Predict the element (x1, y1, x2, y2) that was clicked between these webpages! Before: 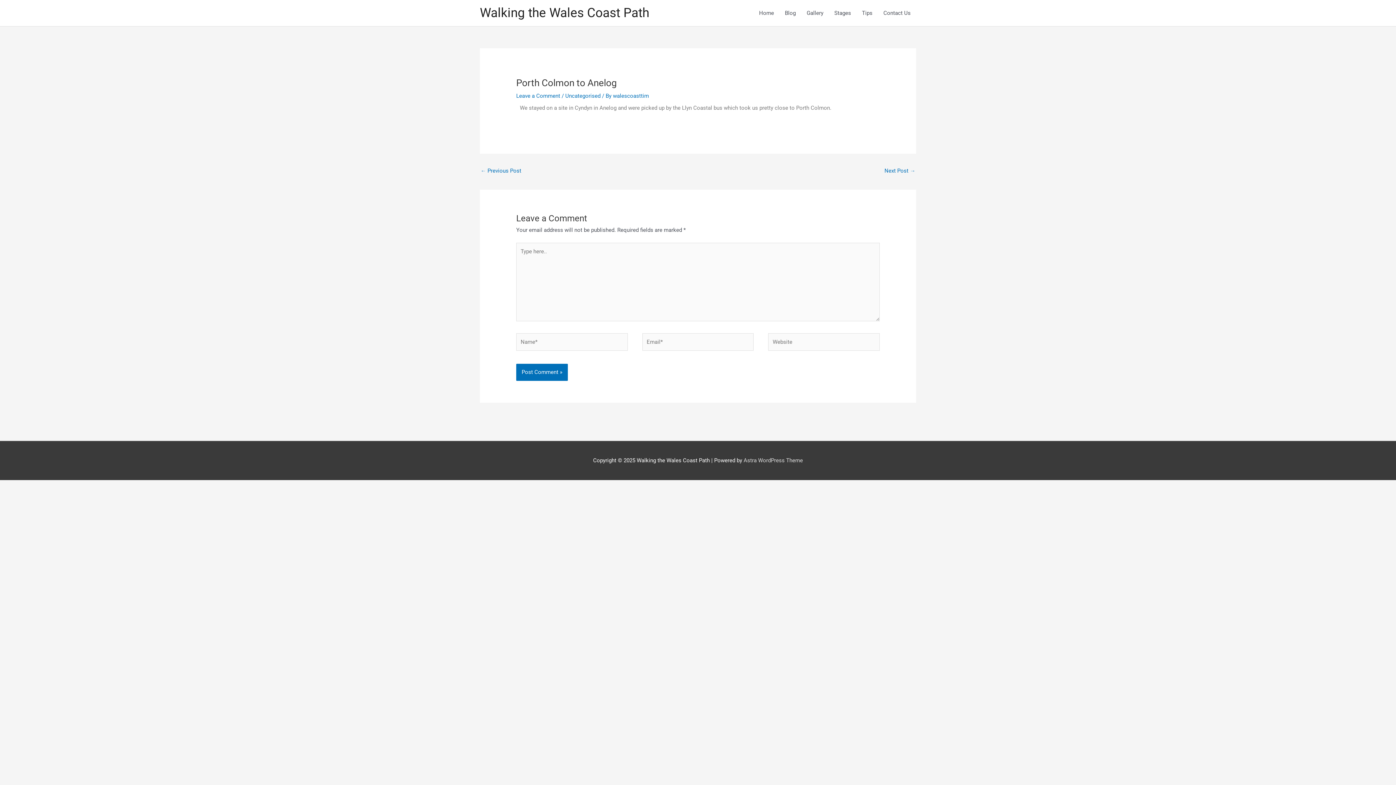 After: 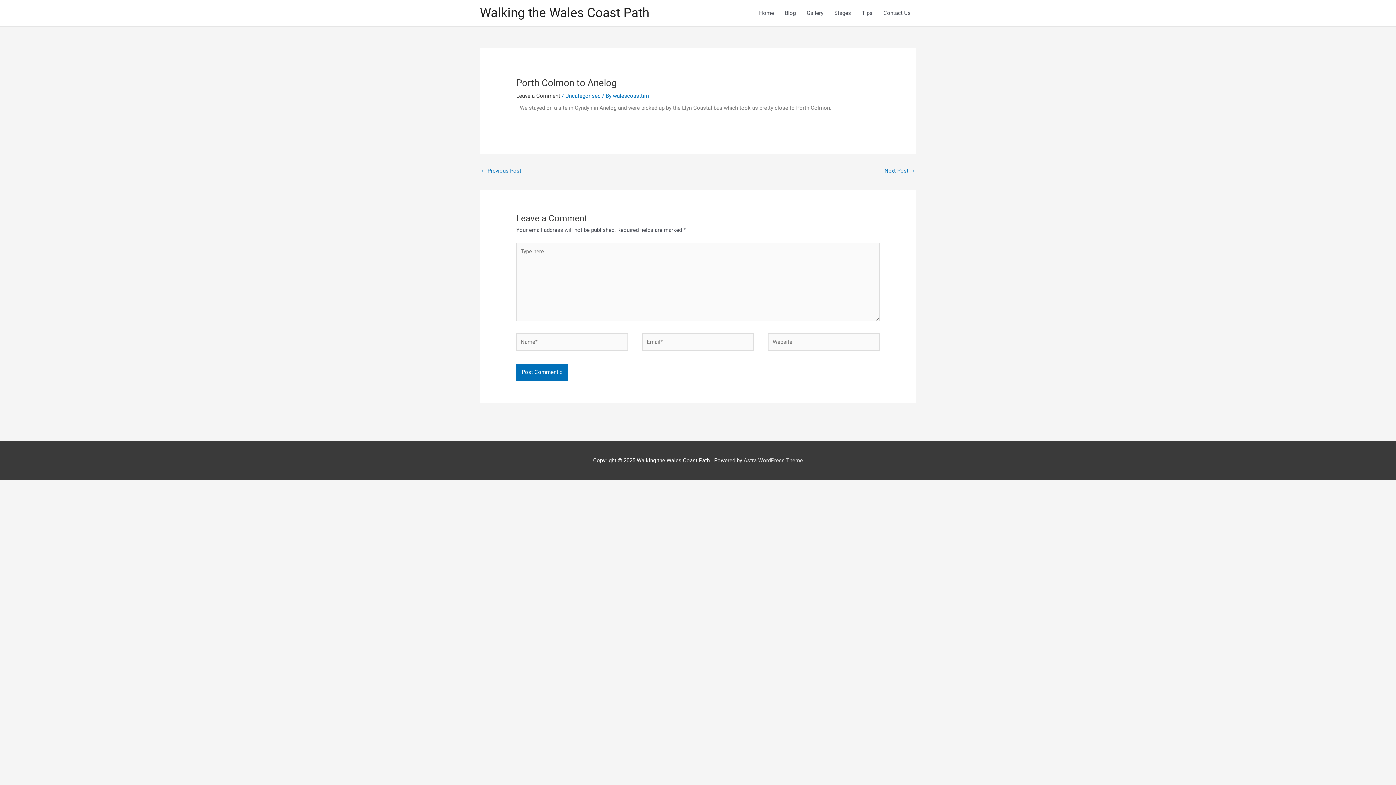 Action: label: Leave a Comment bbox: (516, 92, 560, 99)